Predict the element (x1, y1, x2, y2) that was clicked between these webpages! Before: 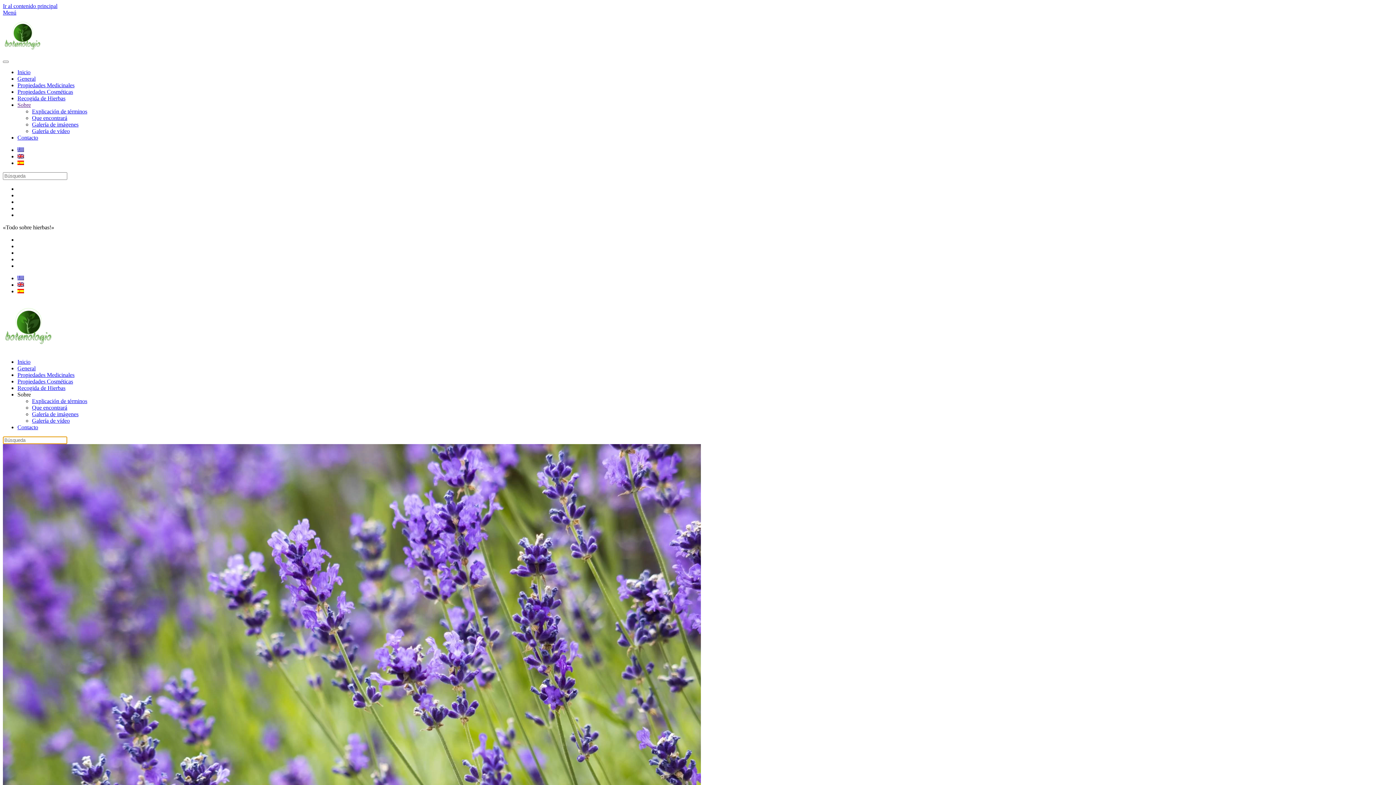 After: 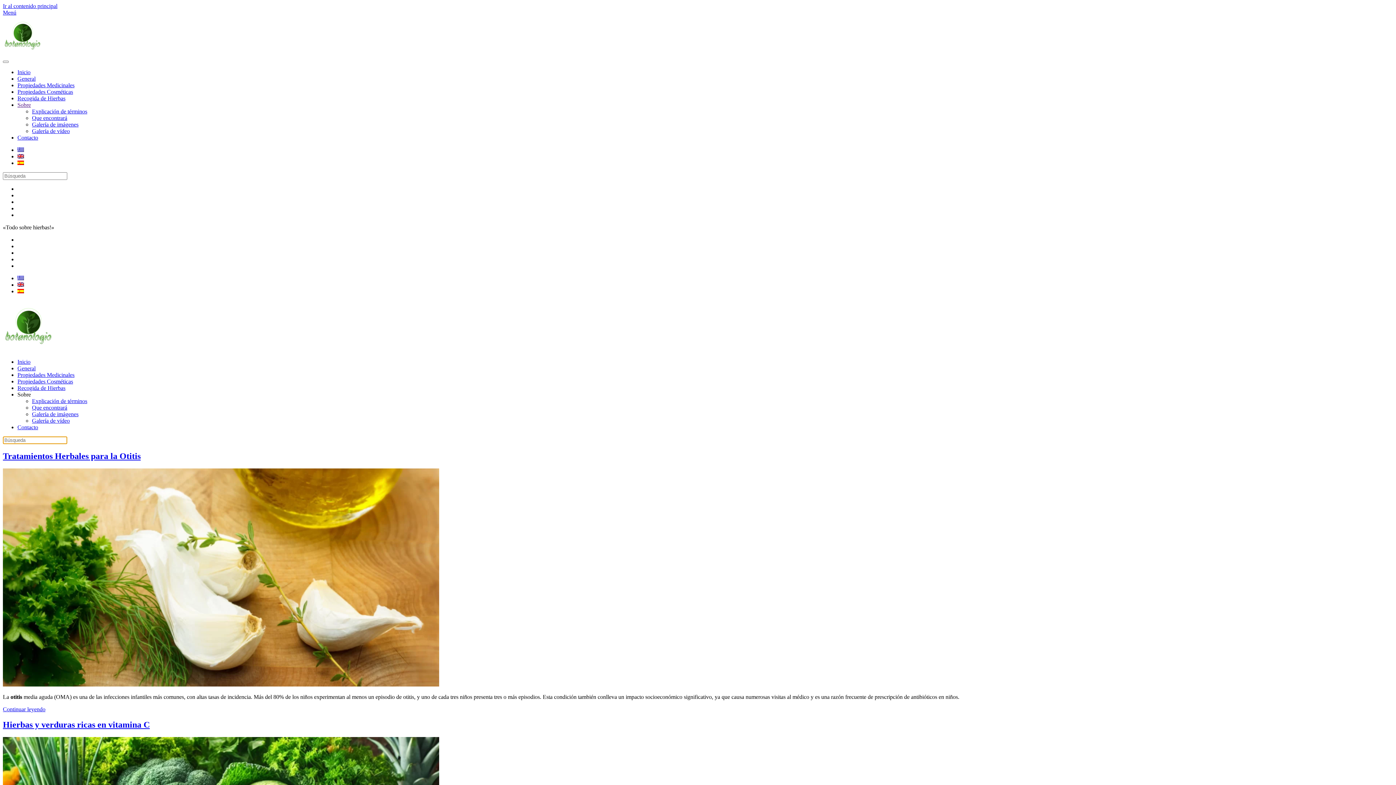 Action: label: General bbox: (17, 365, 35, 371)